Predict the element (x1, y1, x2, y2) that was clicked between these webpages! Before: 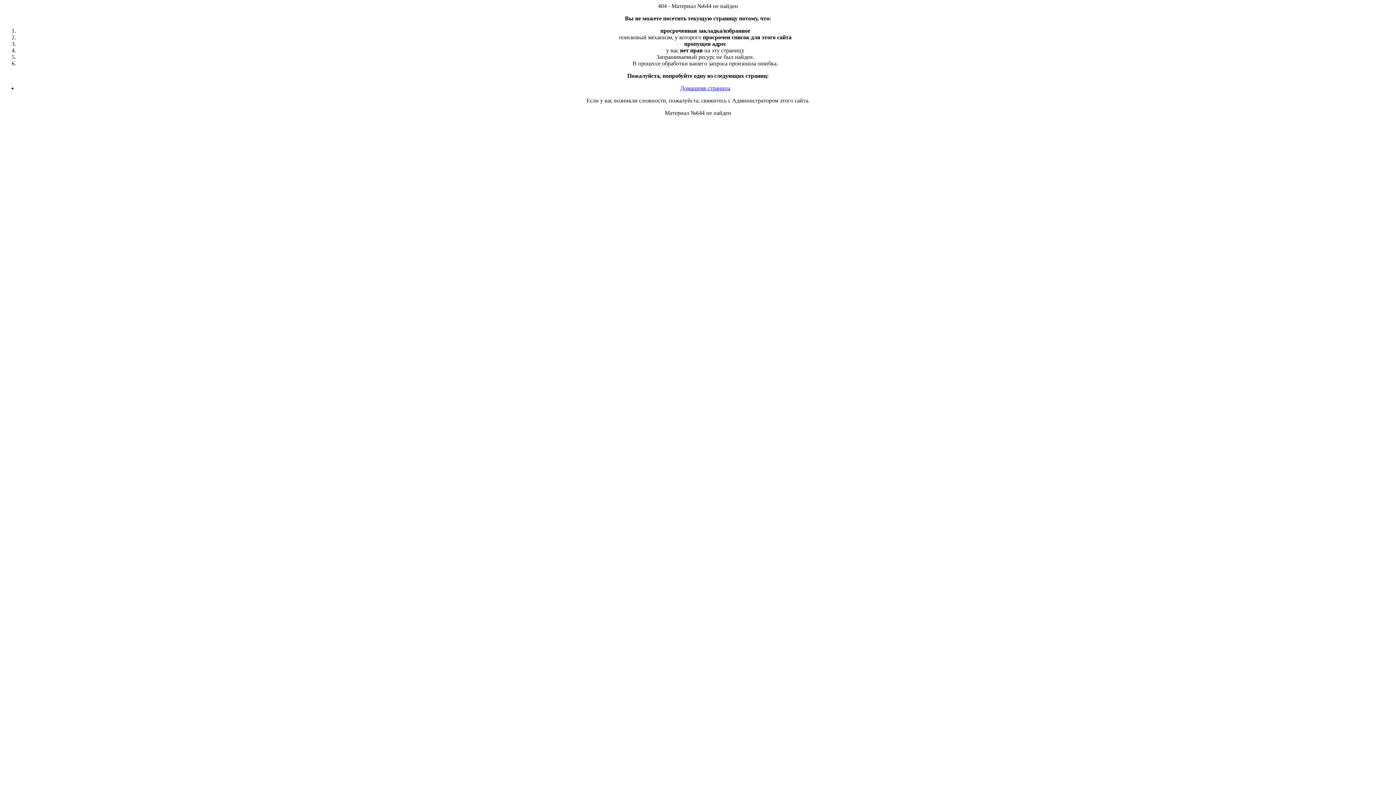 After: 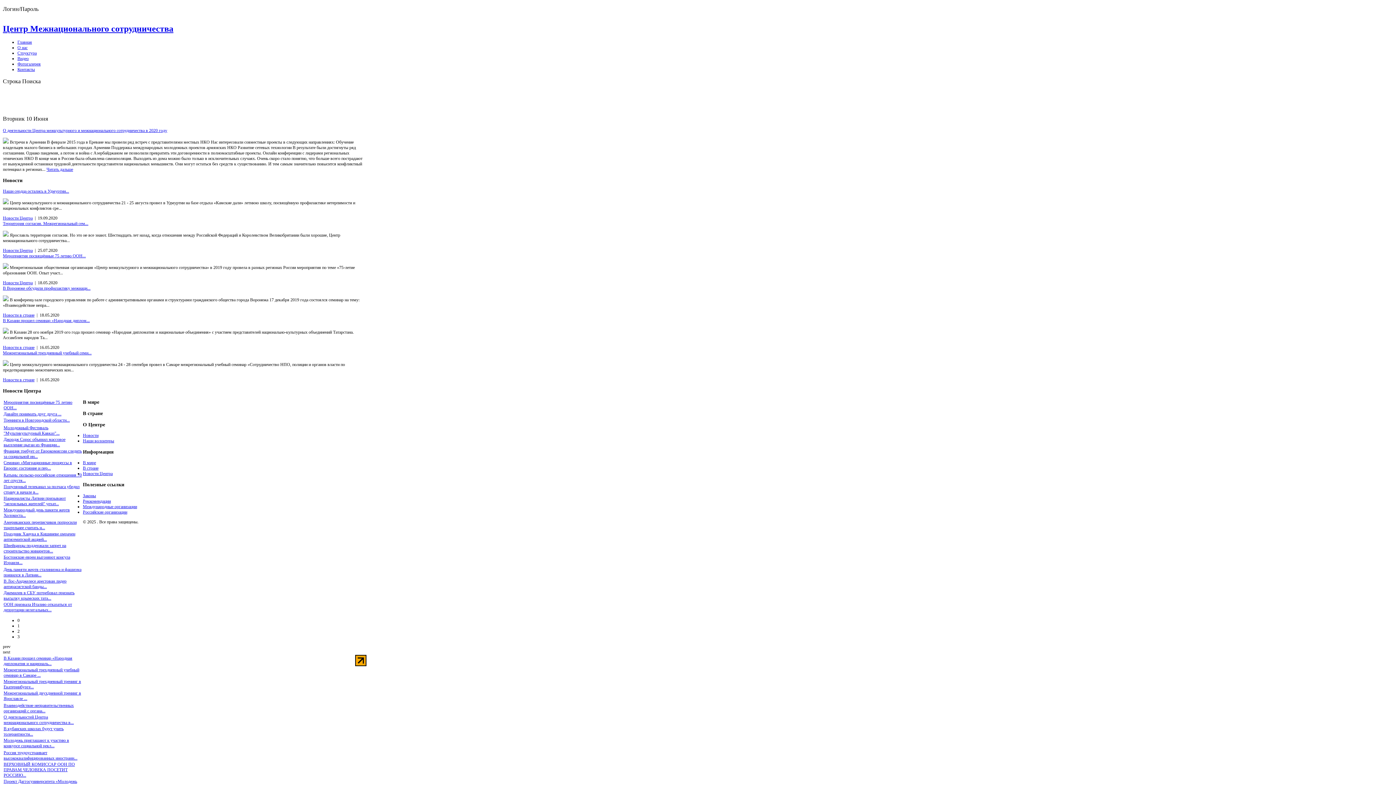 Action: bbox: (680, 85, 730, 91) label: Домашняя страница